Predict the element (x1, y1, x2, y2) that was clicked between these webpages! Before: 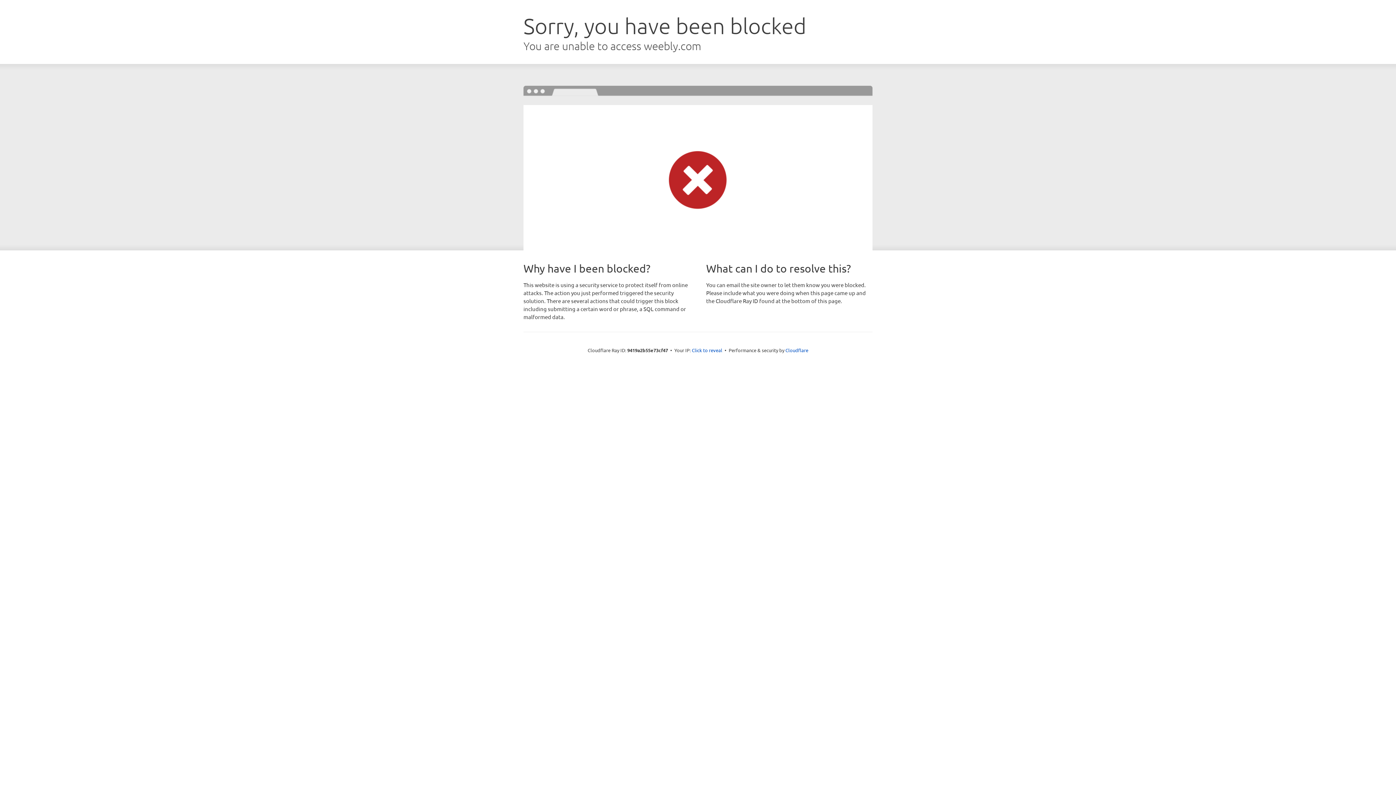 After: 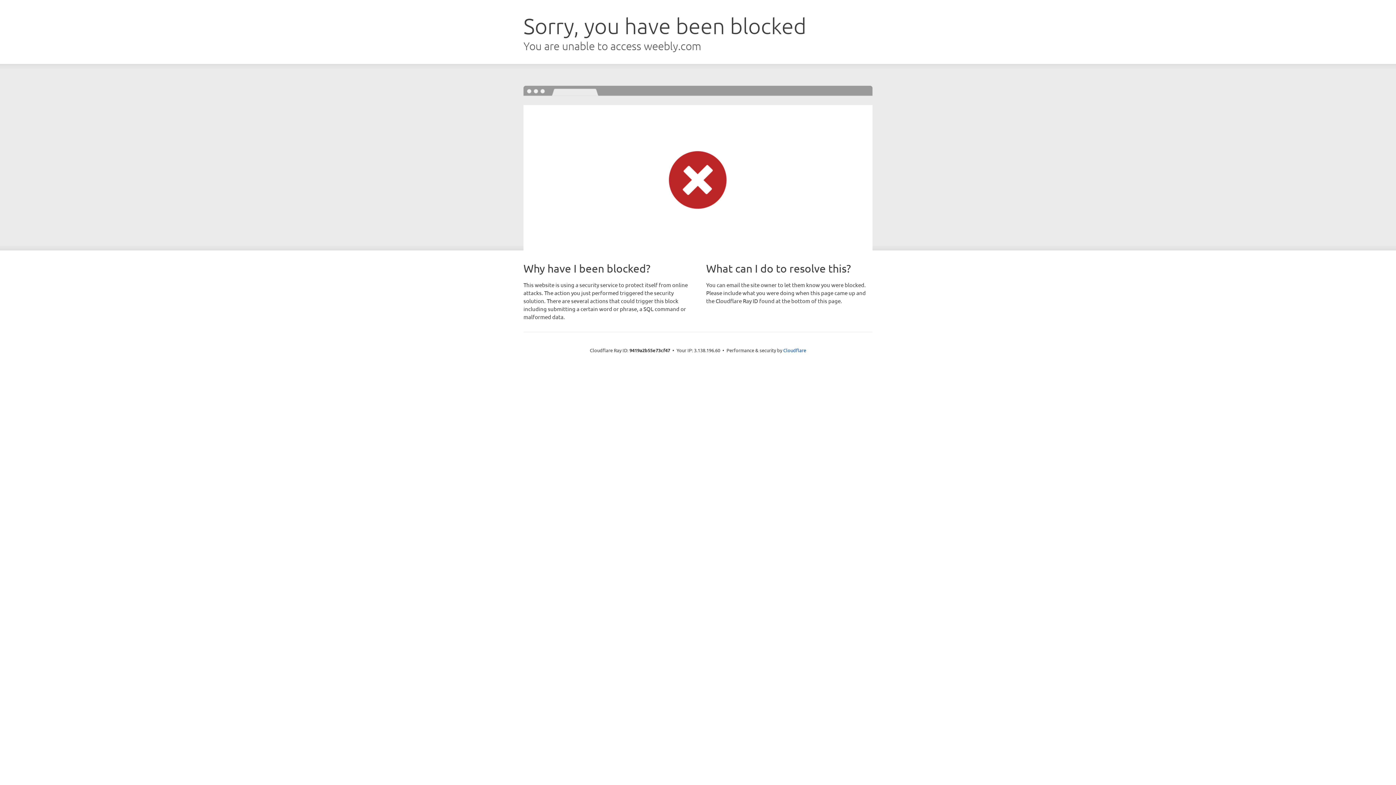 Action: bbox: (692, 346, 722, 353) label: Click to reveal